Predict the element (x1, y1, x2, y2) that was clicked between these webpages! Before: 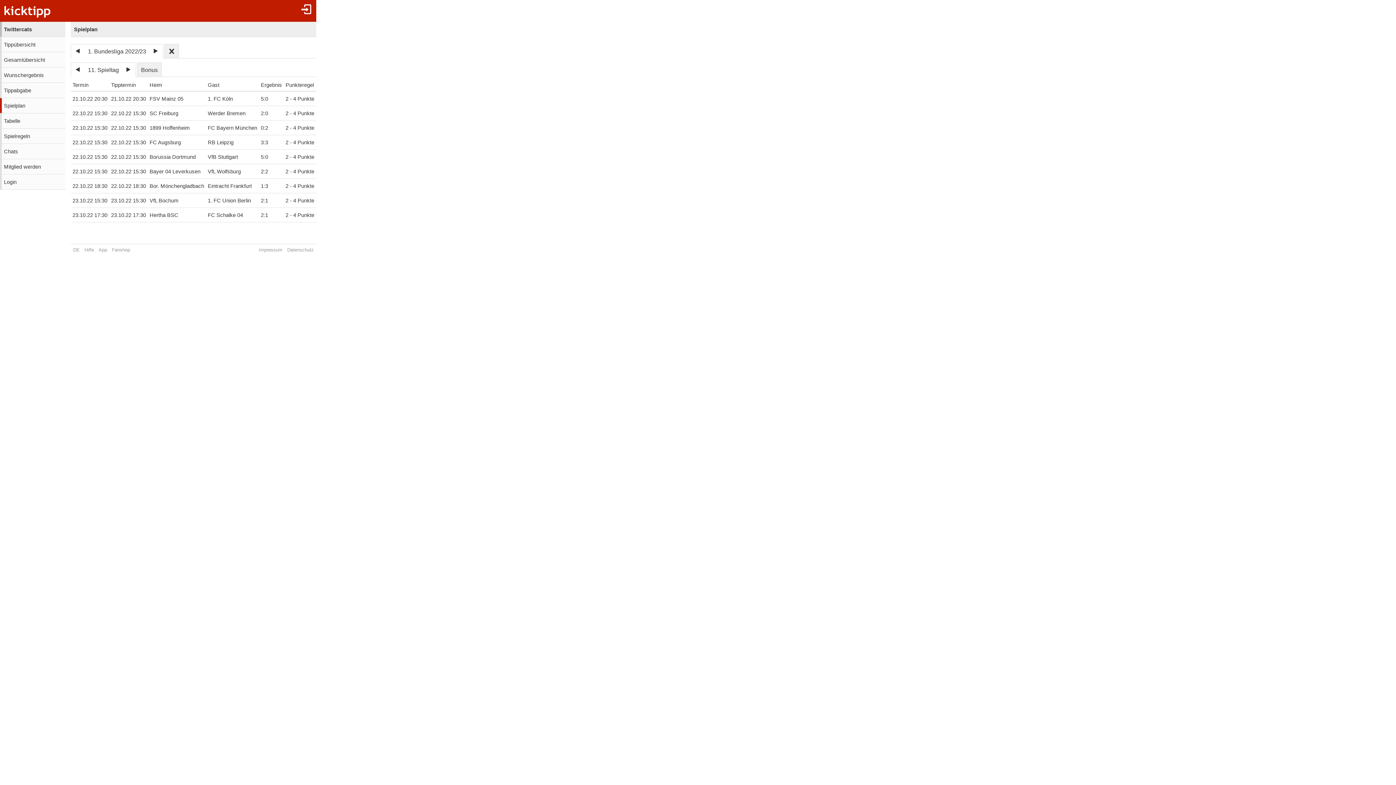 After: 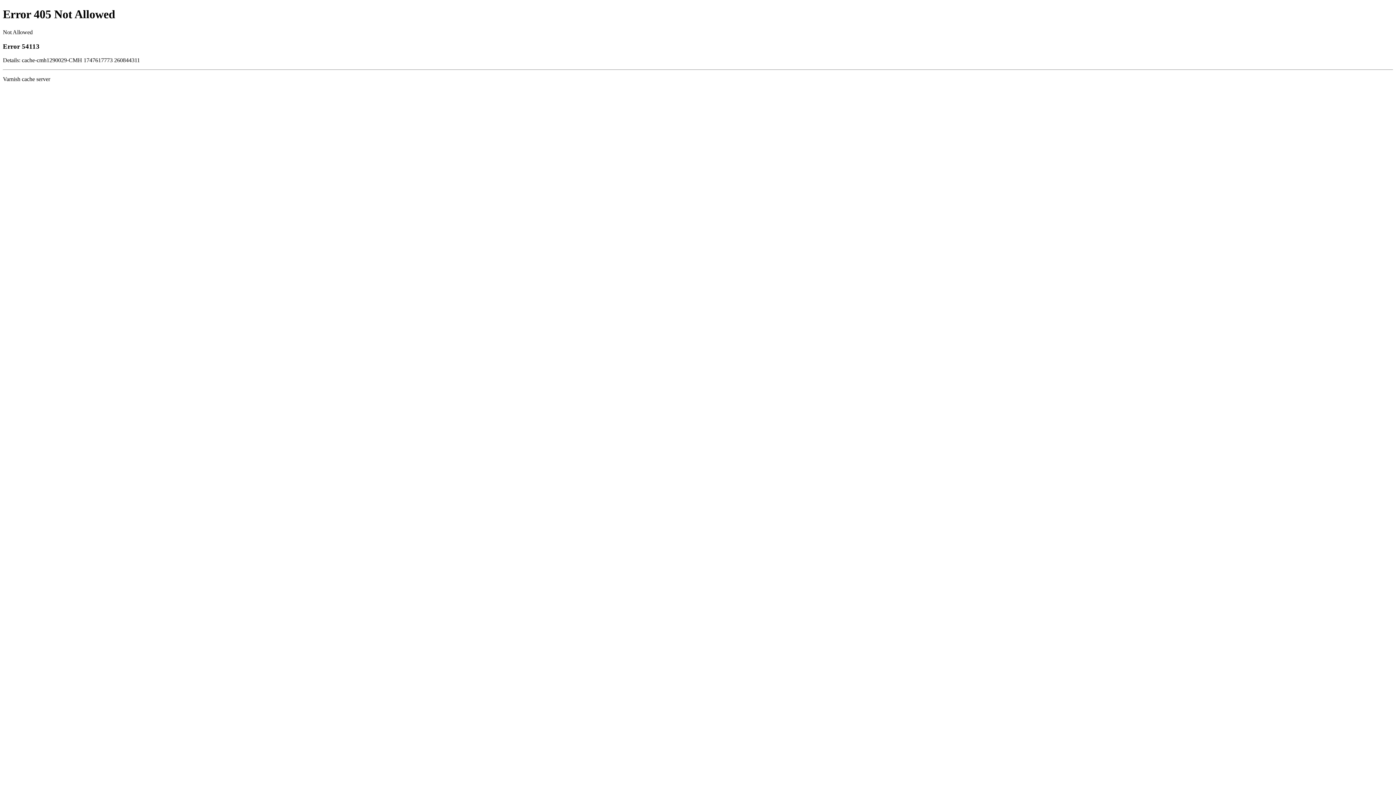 Action: bbox: (109, 244, 132, 255) label: Fanshop